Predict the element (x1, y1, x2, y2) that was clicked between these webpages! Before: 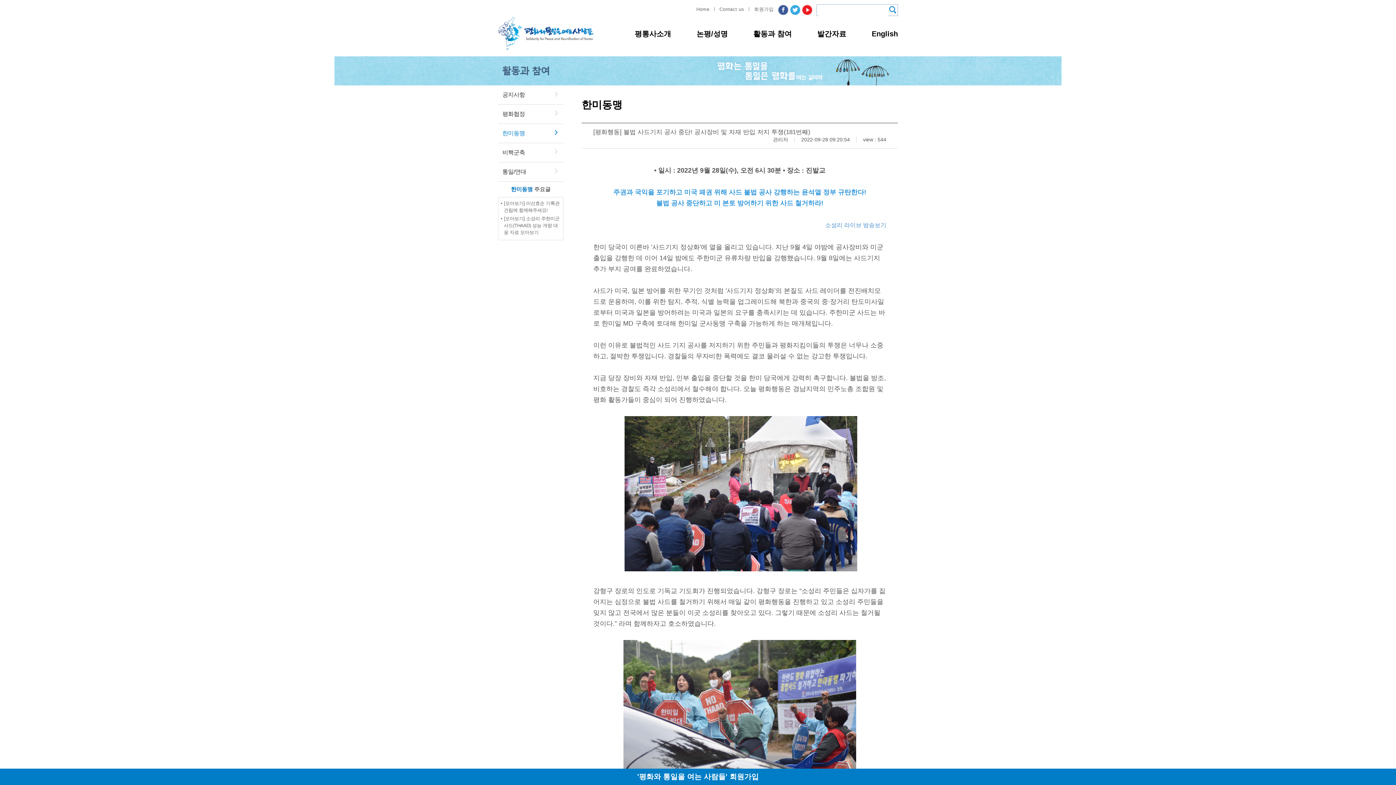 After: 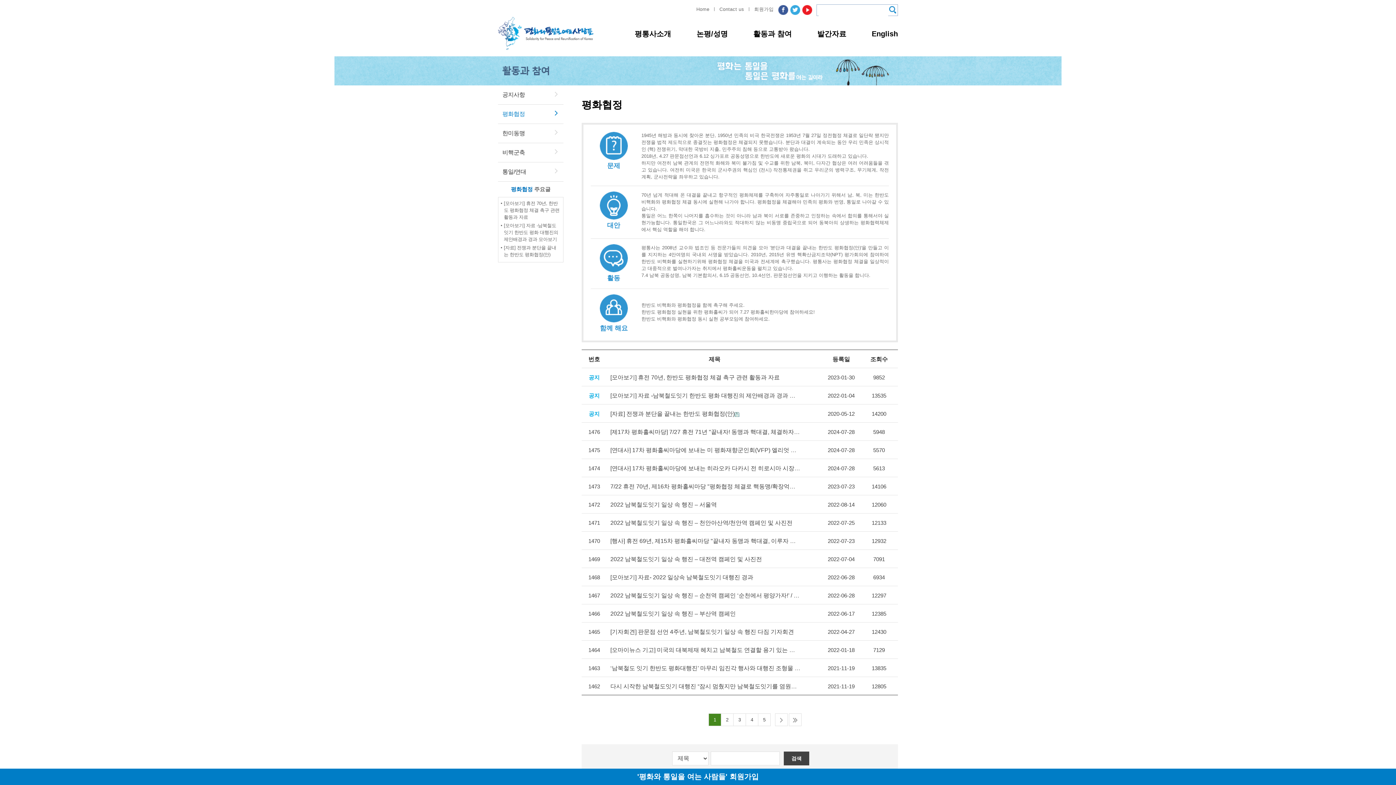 Action: bbox: (498, 104, 563, 123) label: 평화협정